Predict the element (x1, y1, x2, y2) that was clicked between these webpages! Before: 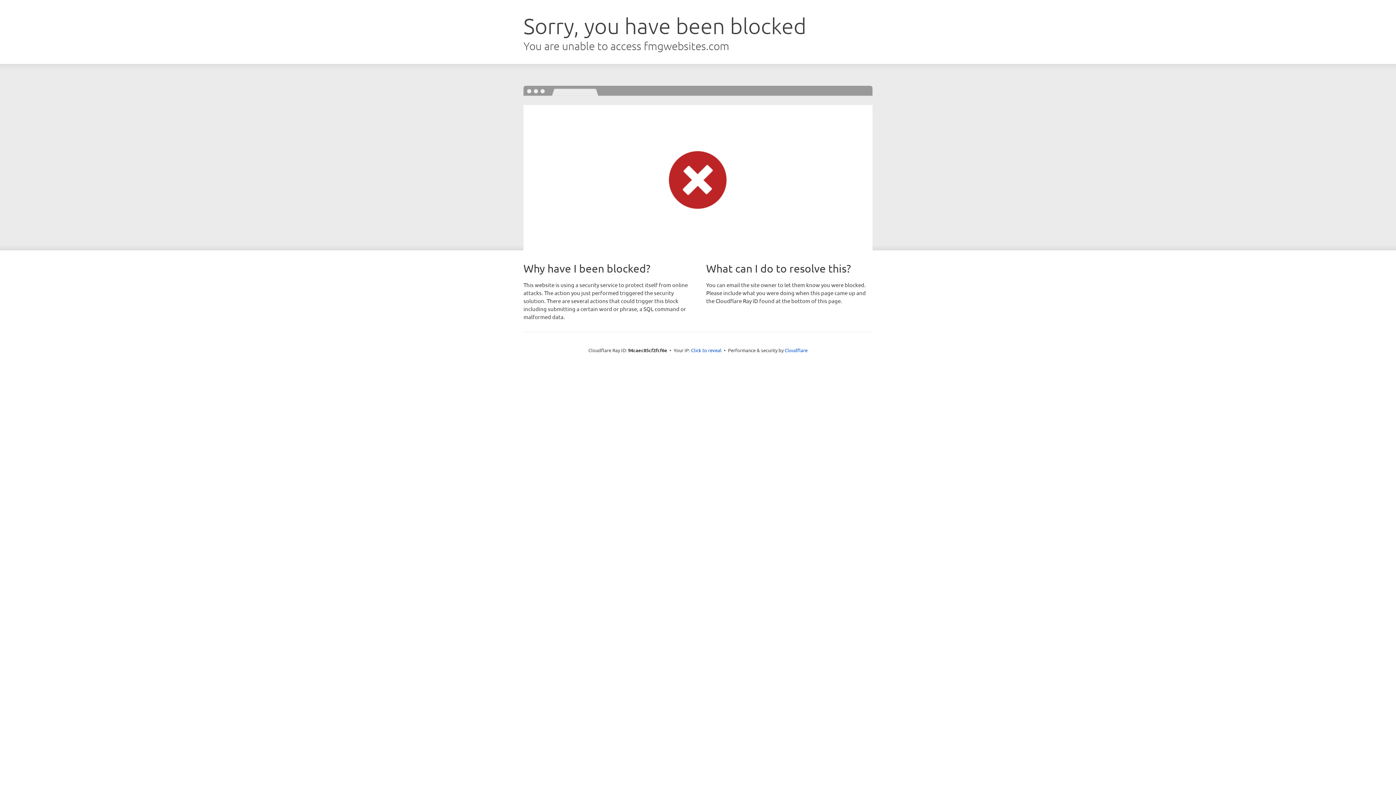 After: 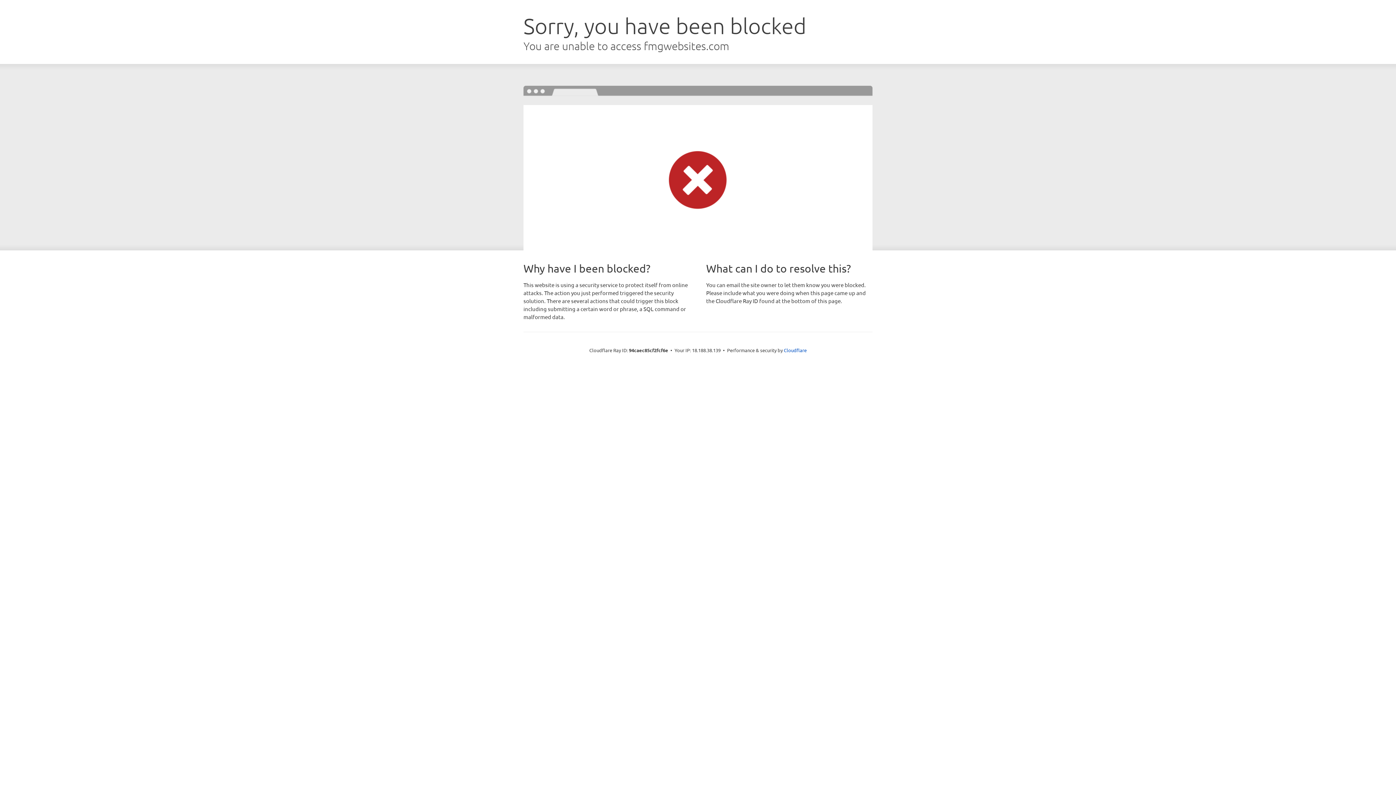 Action: bbox: (691, 346, 721, 353) label: Click to reveal